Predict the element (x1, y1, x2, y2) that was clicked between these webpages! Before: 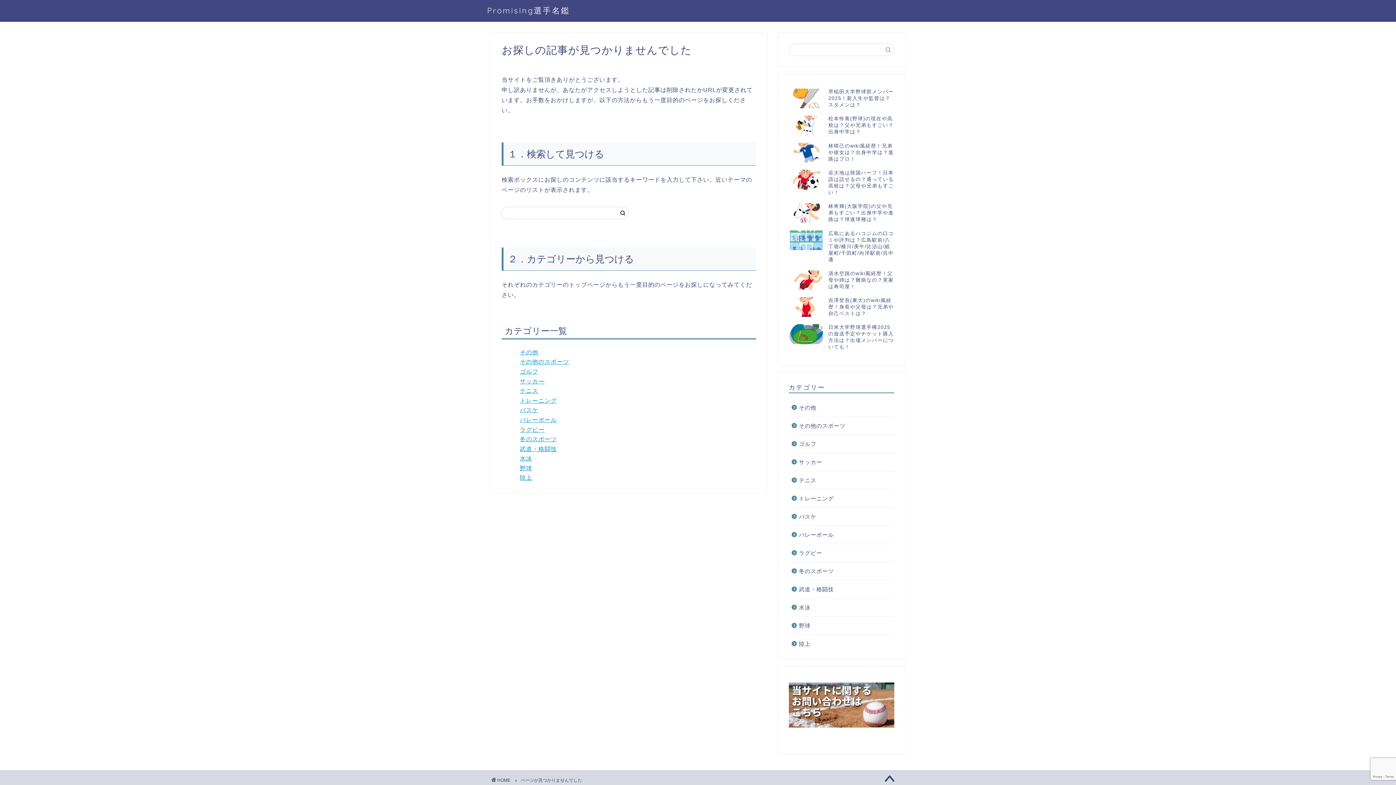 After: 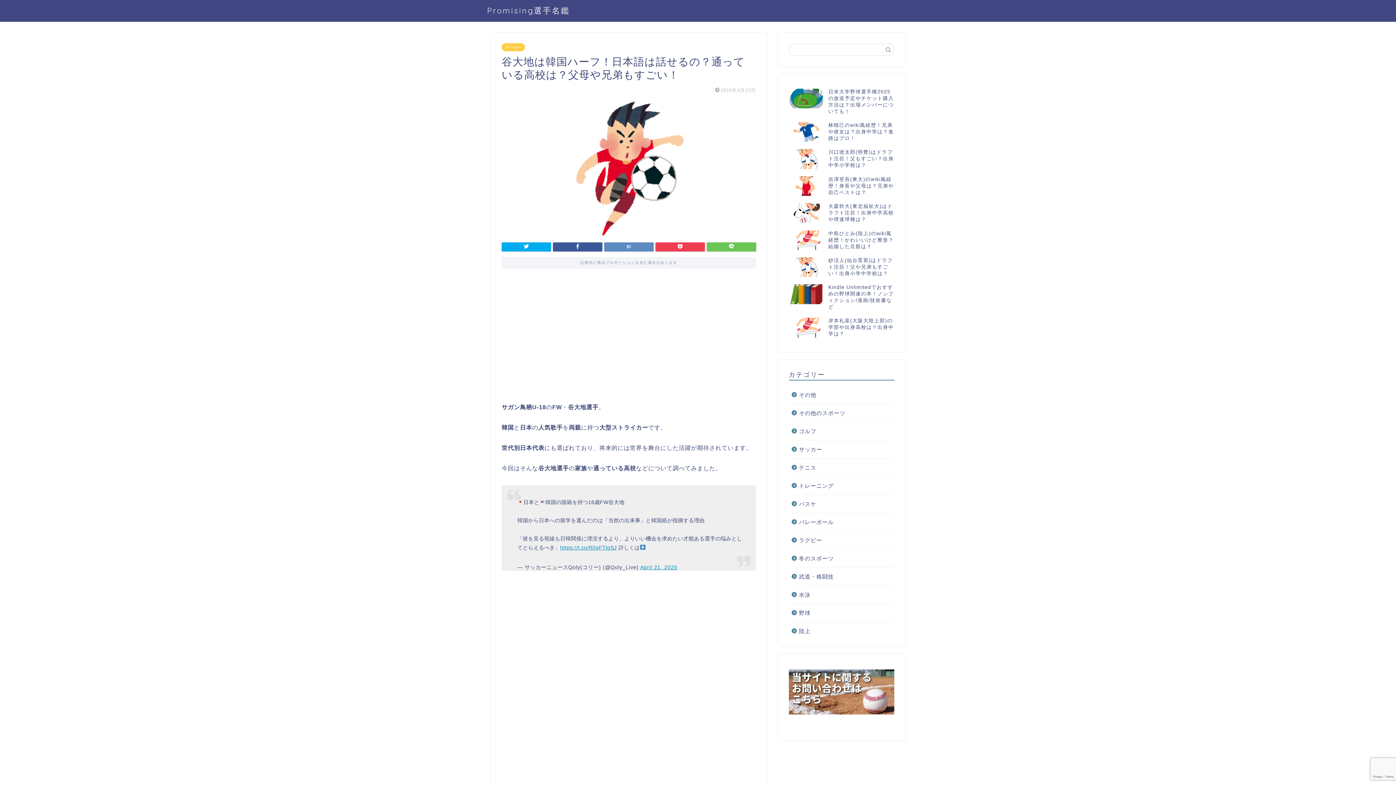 Action: bbox: (789, 166, 894, 199) label: 谷大地は韓国ハーフ！日本語は話せるの？通っている高校は？父母や兄弟もすごい！